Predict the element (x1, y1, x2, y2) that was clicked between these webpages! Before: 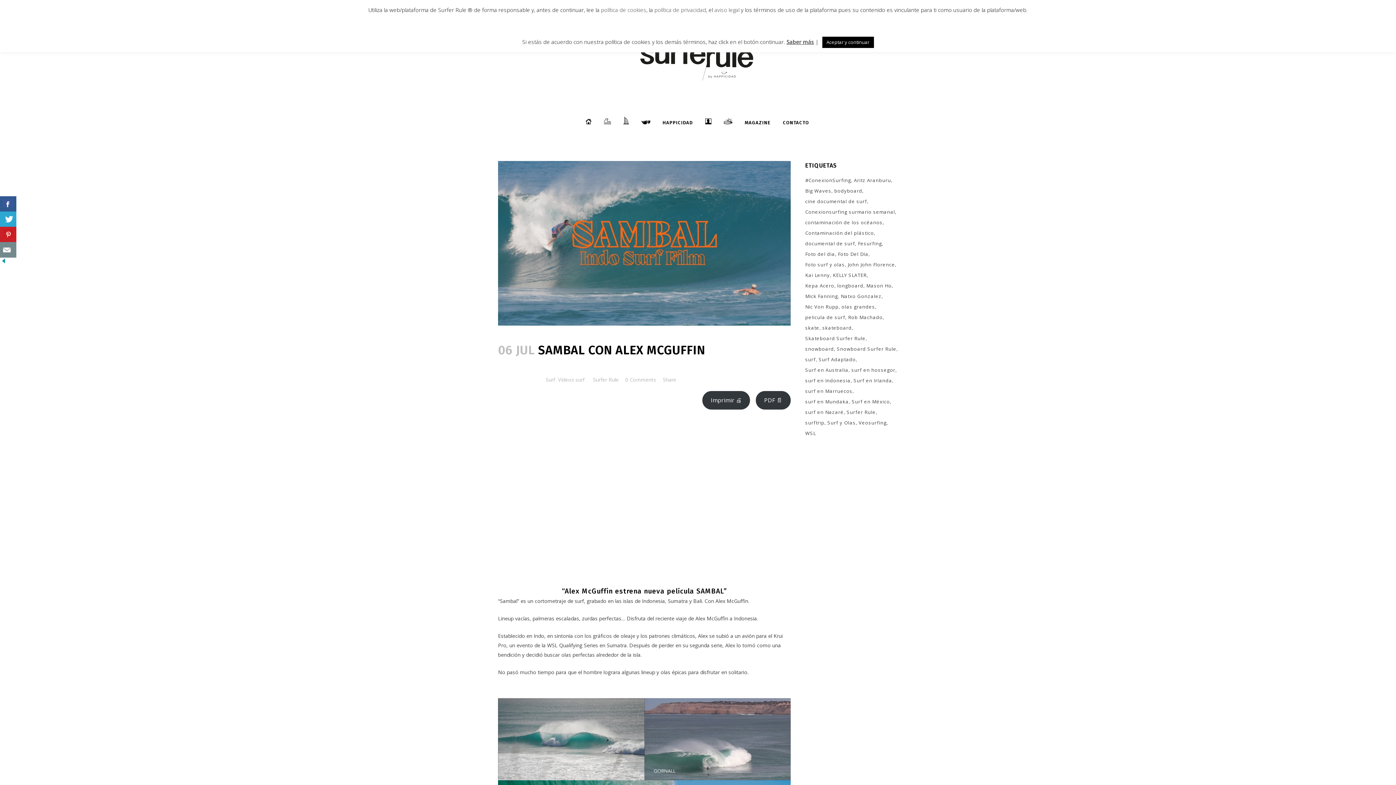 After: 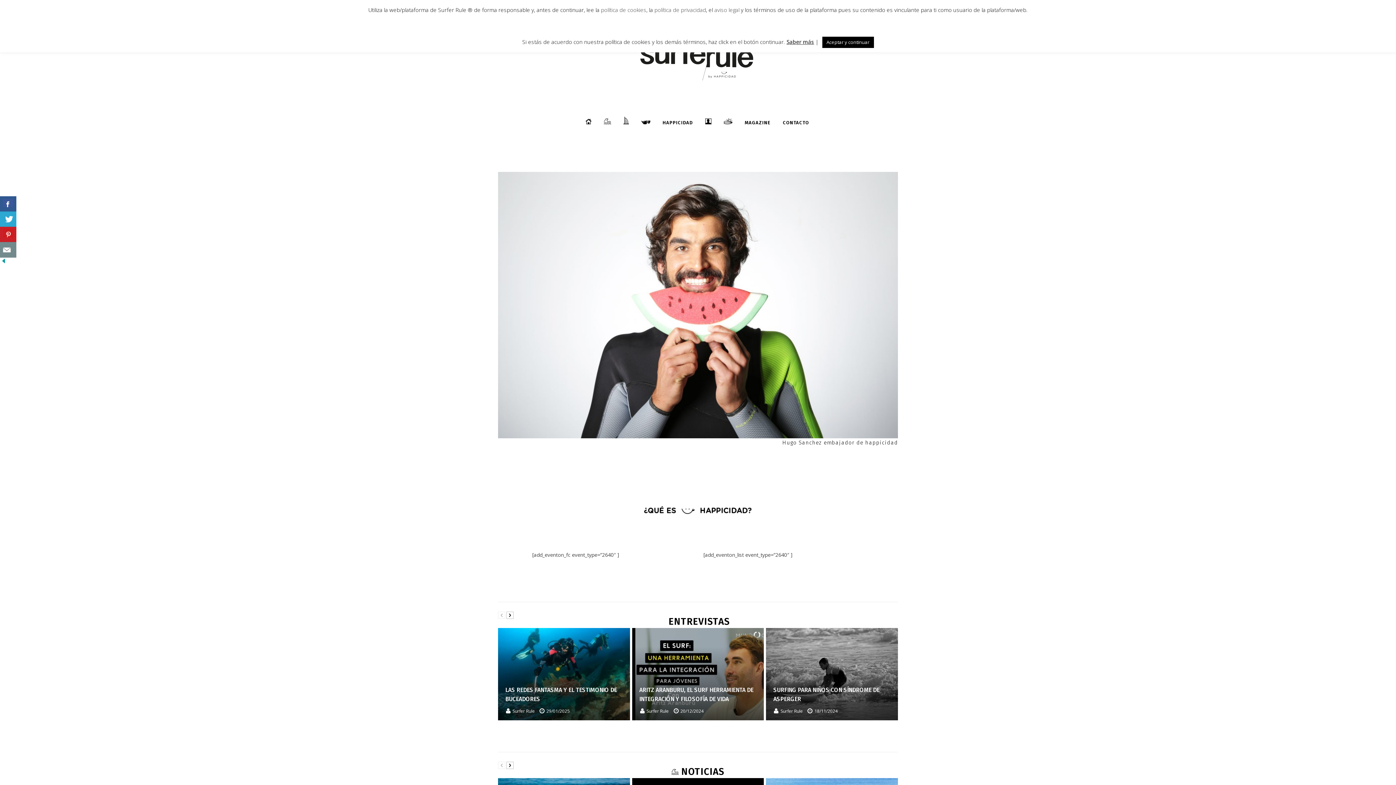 Action: bbox: (656, 88, 699, 157) label: HAPPICIDAD